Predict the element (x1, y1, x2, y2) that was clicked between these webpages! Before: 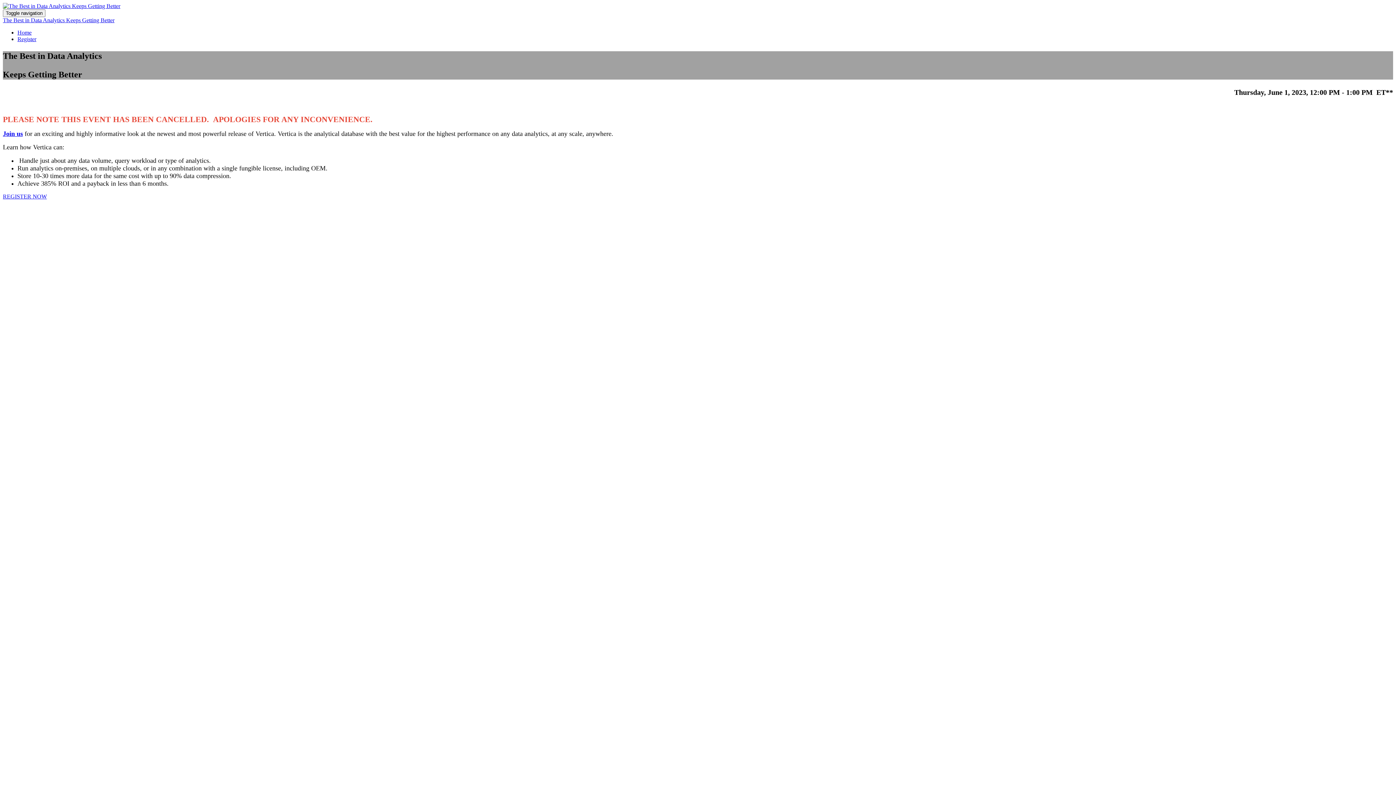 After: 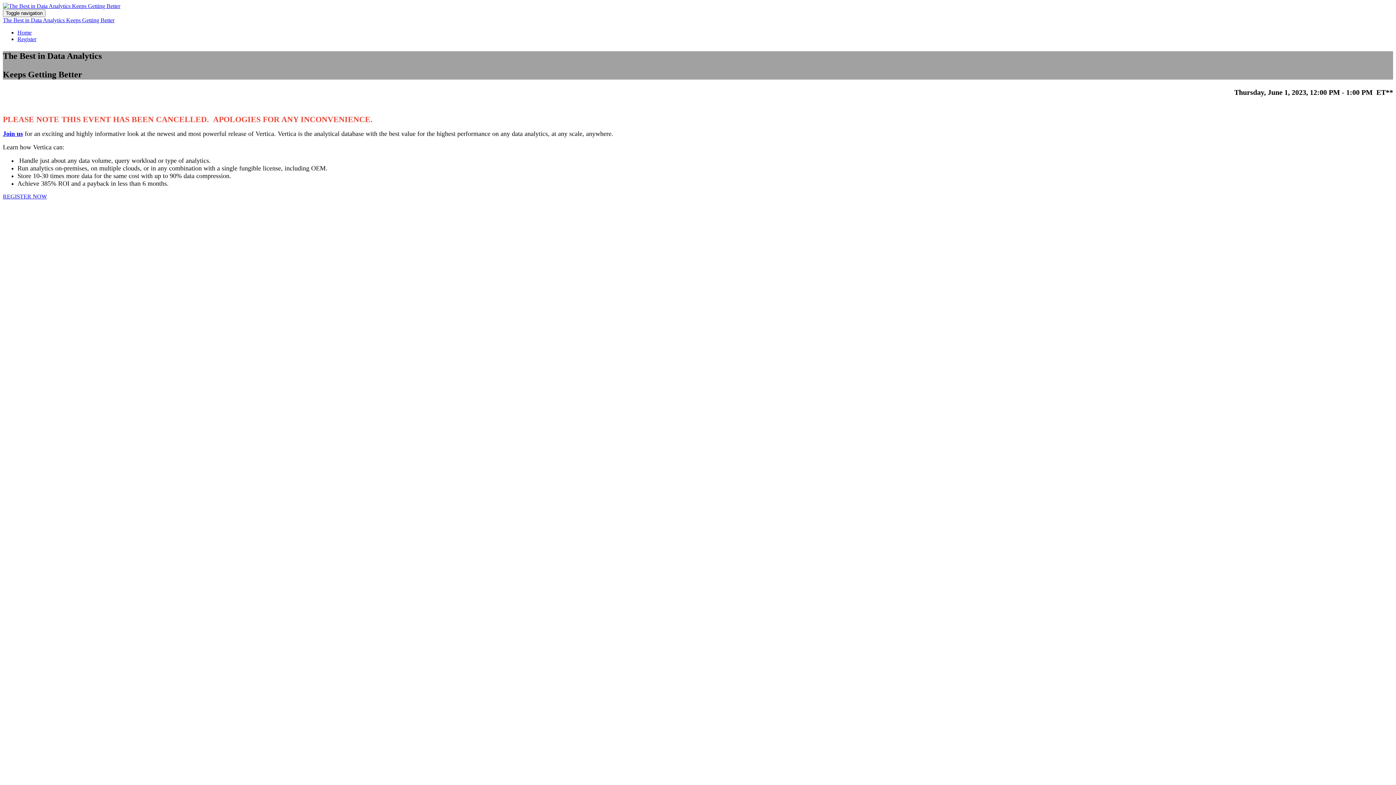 Action: bbox: (2, 17, 114, 23) label: The Best in Data Analytics Keeps Getting Better